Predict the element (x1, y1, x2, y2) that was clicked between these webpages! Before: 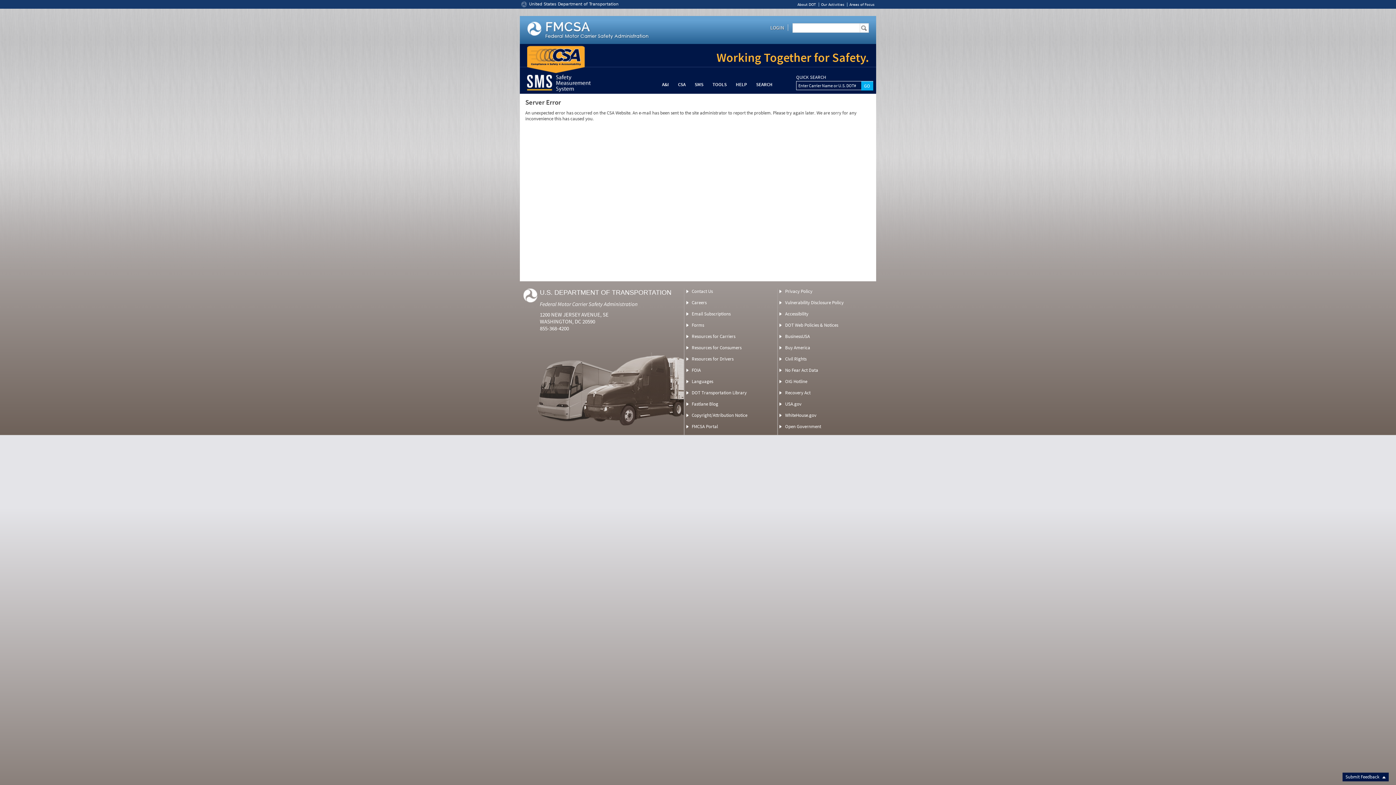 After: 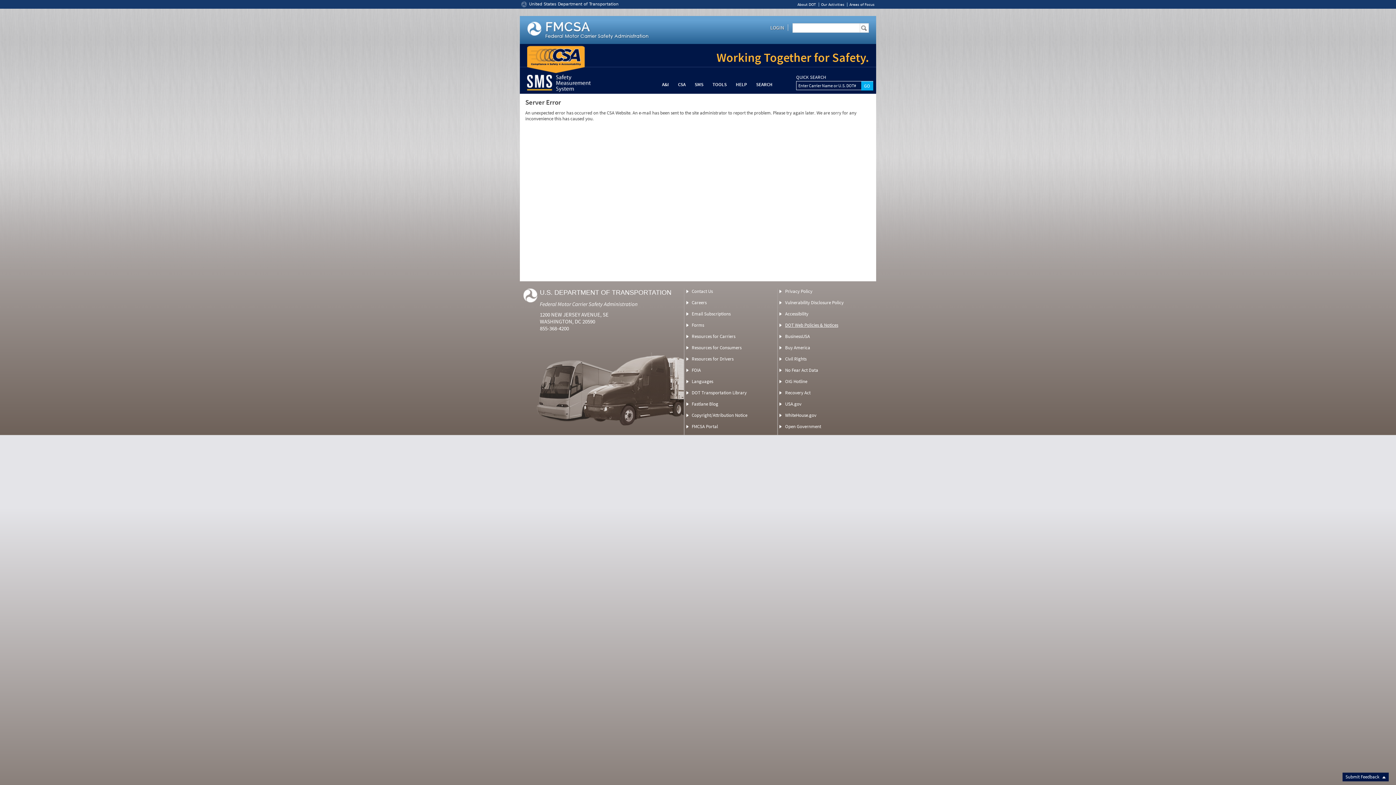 Action: label: DOT Web Policies & Notices bbox: (785, 322, 838, 328)